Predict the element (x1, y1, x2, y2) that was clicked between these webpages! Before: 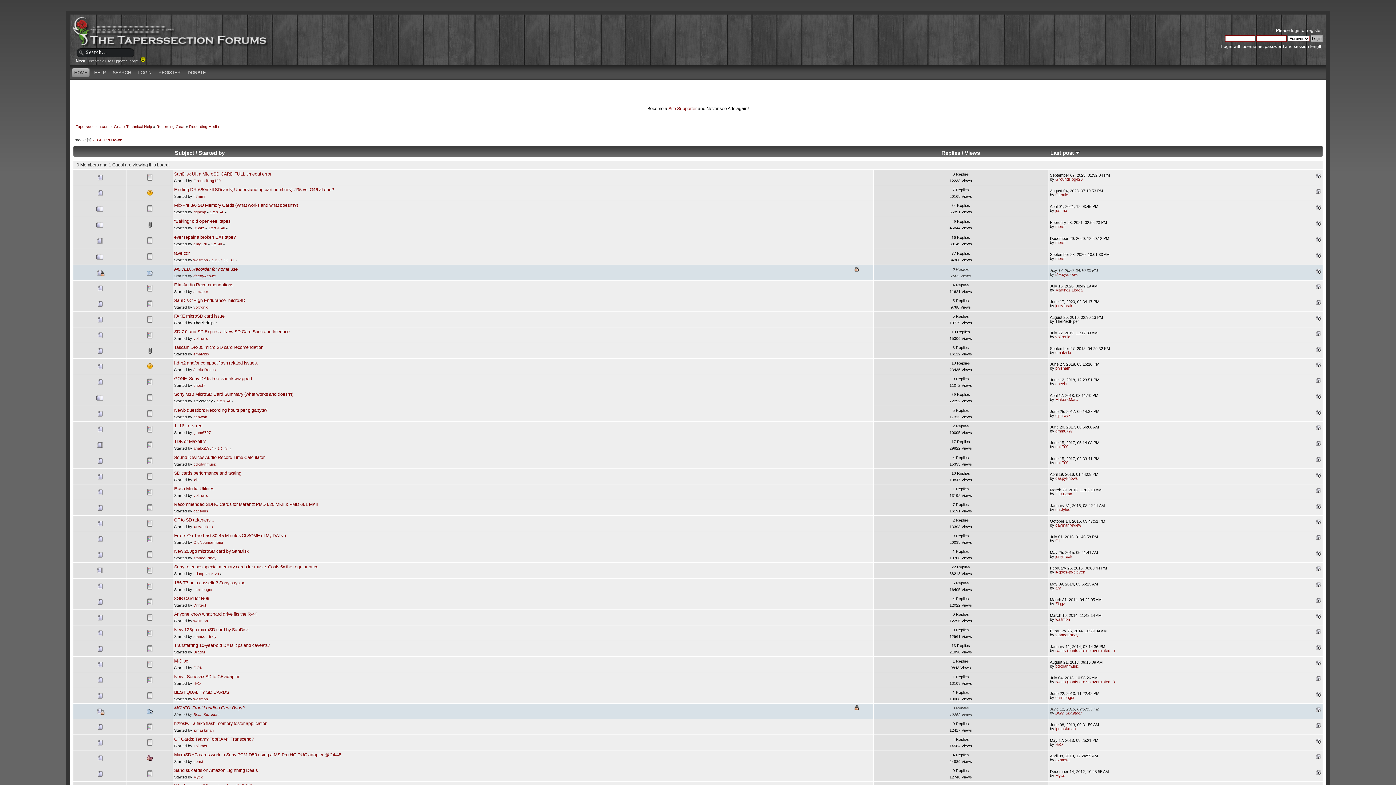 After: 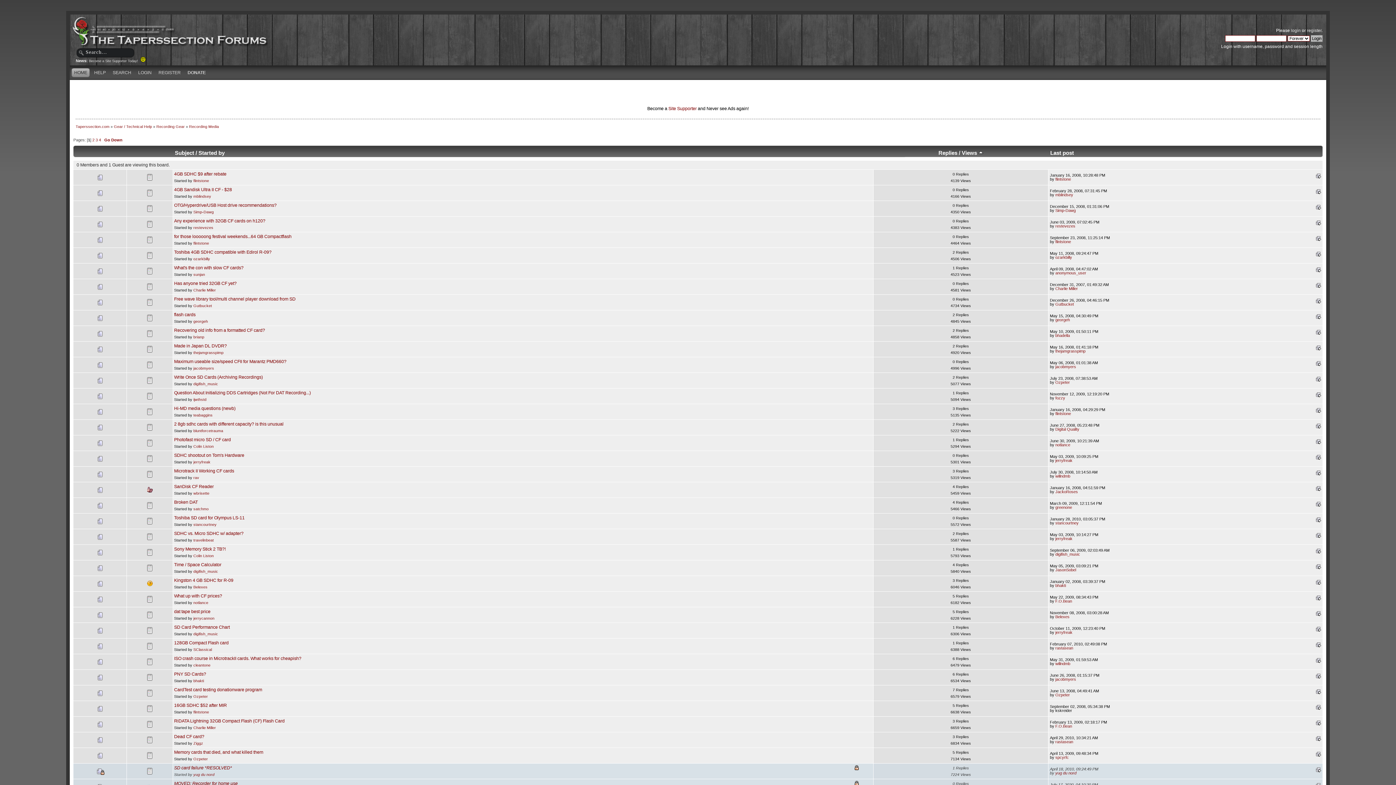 Action: label: Views bbox: (964, 149, 980, 156)